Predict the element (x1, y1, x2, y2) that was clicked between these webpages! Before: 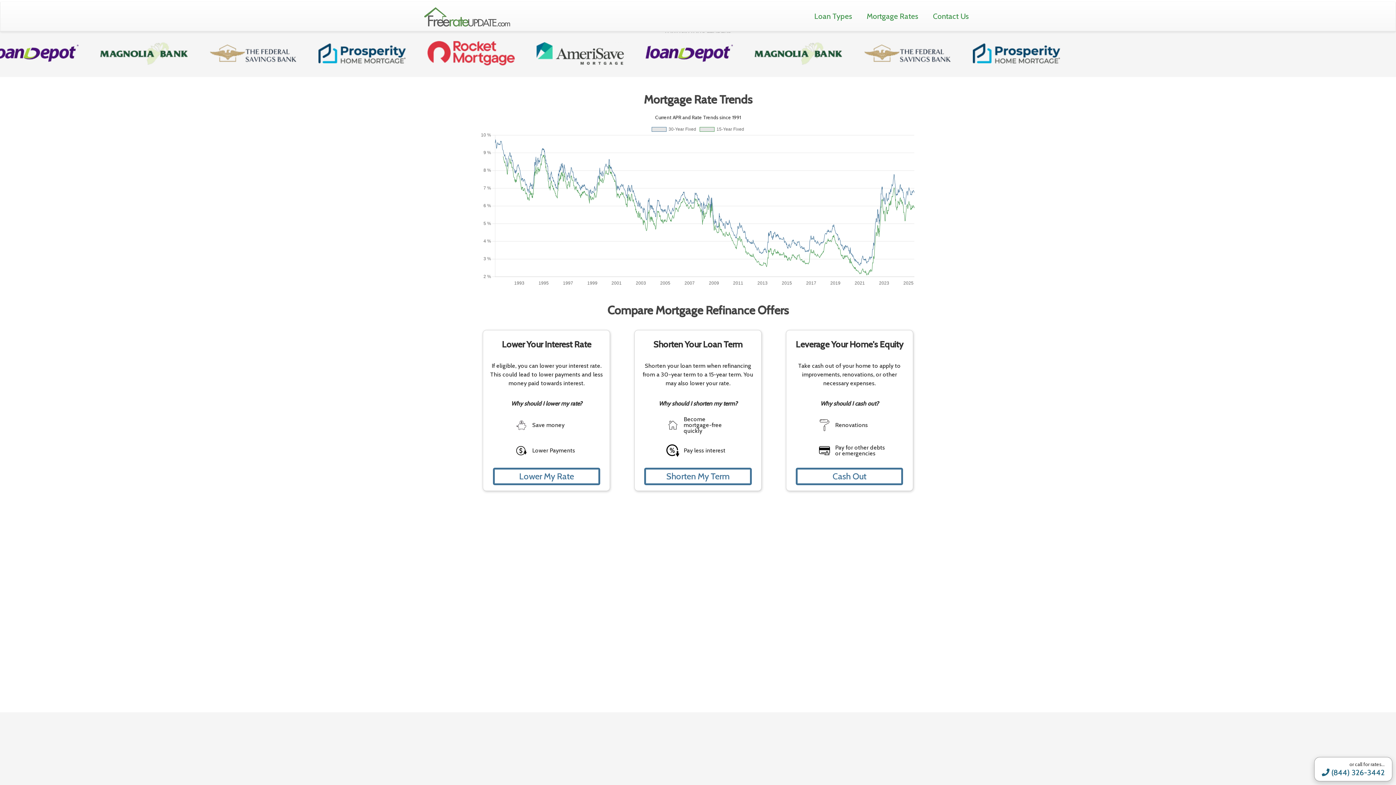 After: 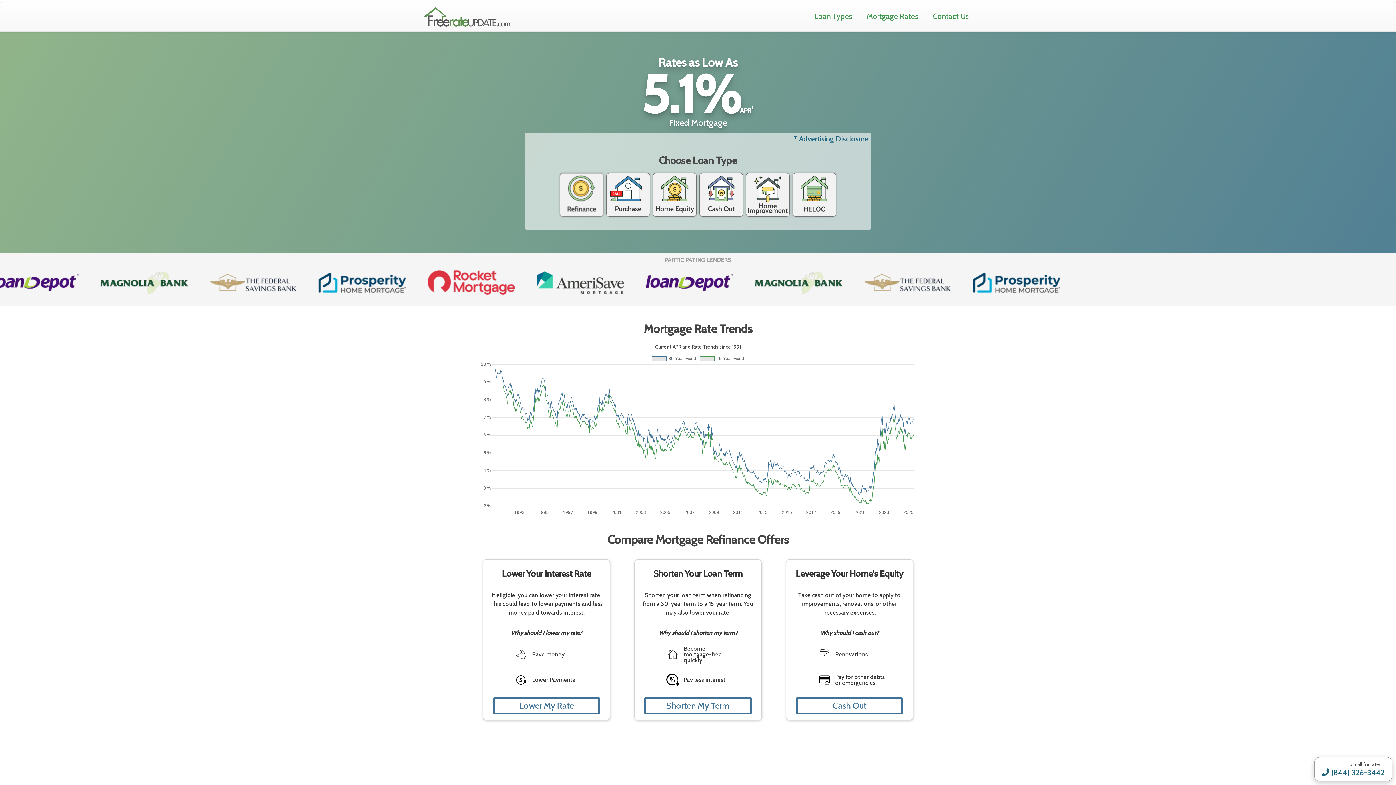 Action: bbox: (416, 1, 518, 30)